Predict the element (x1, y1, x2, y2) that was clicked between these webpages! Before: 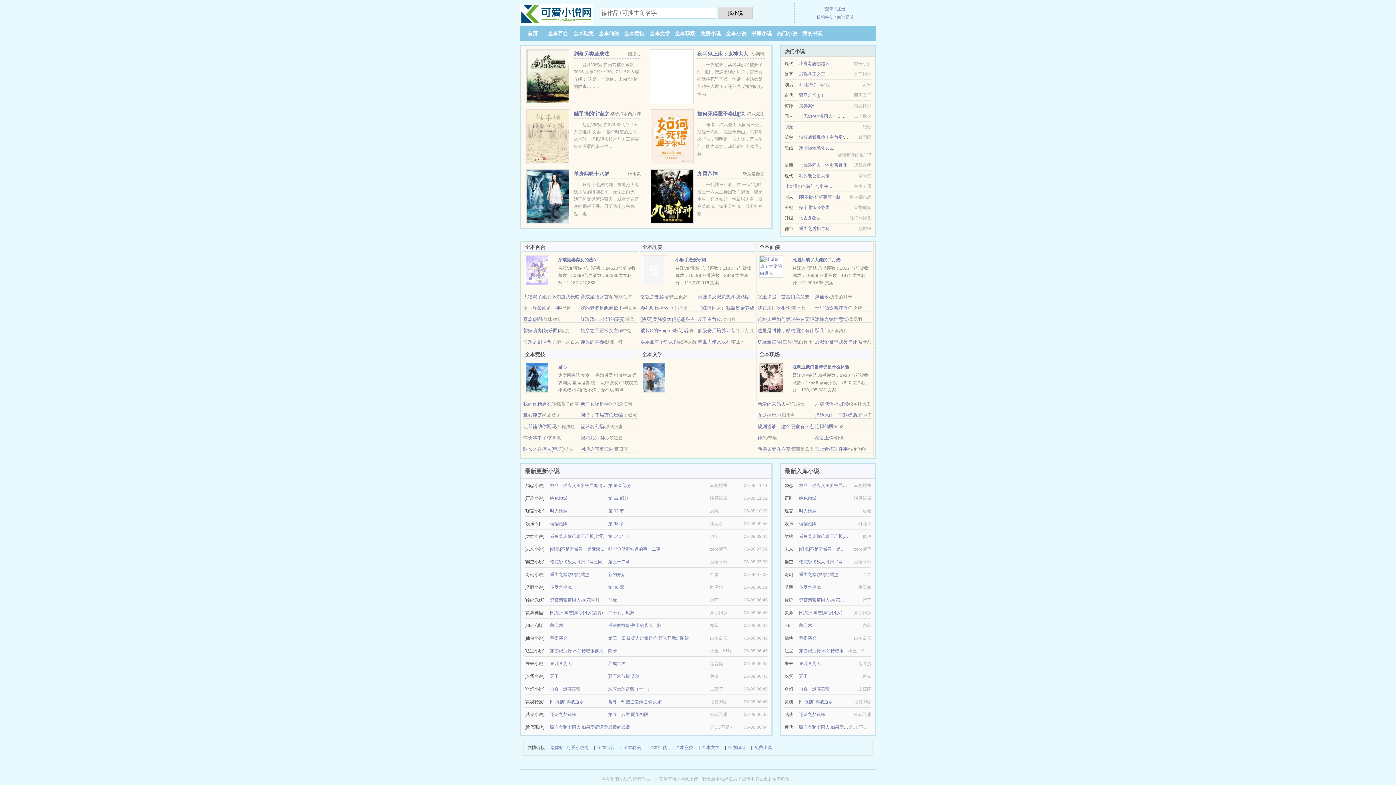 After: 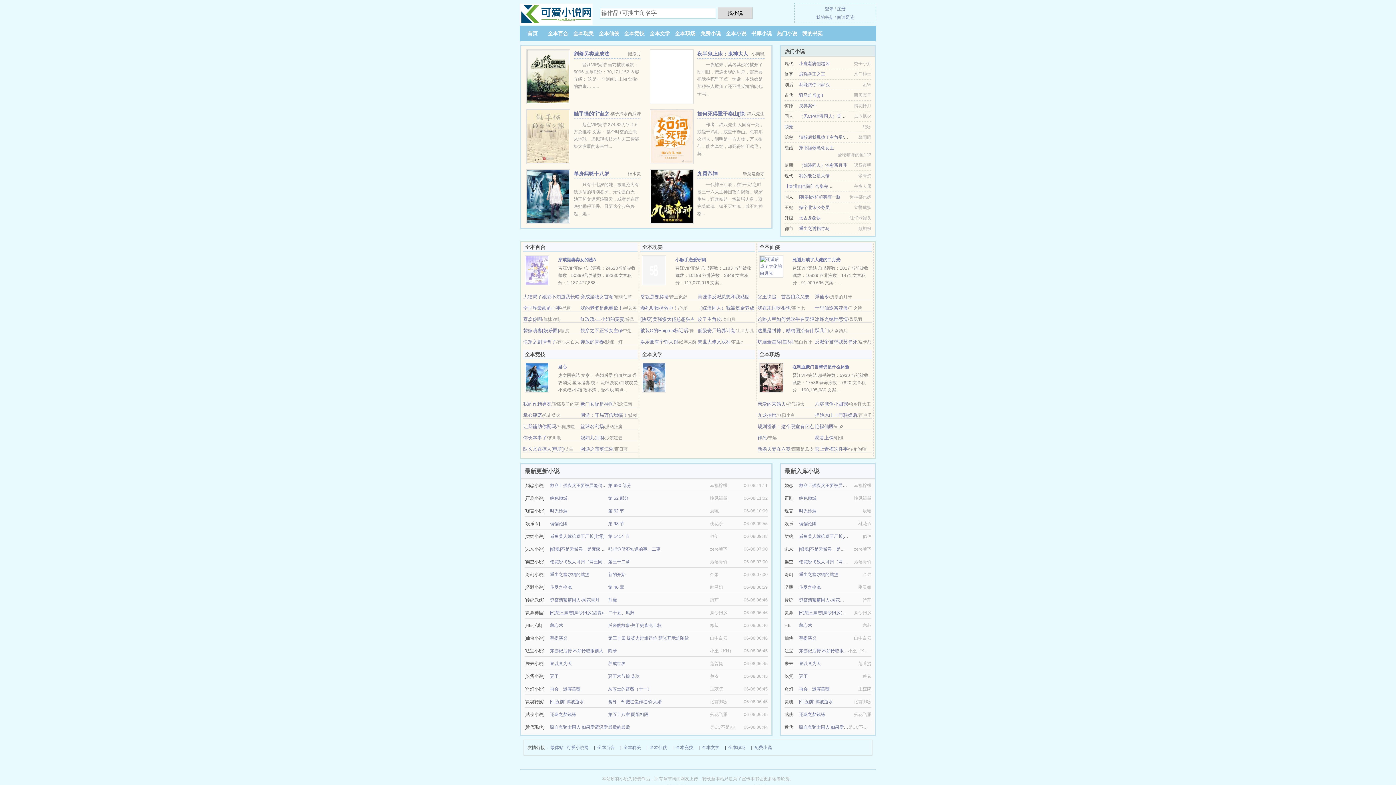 Action: label: 掌心肆宠 bbox: (523, 412, 542, 418)